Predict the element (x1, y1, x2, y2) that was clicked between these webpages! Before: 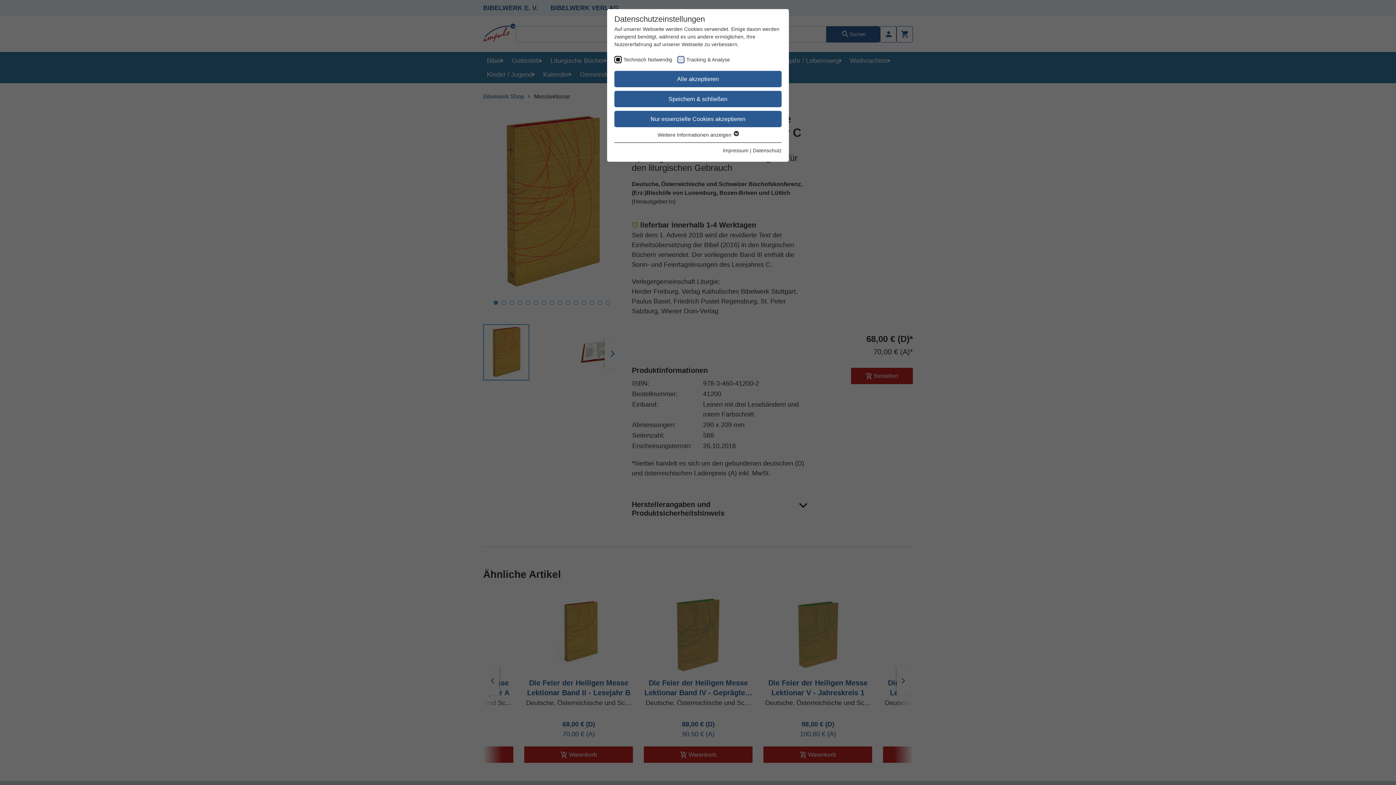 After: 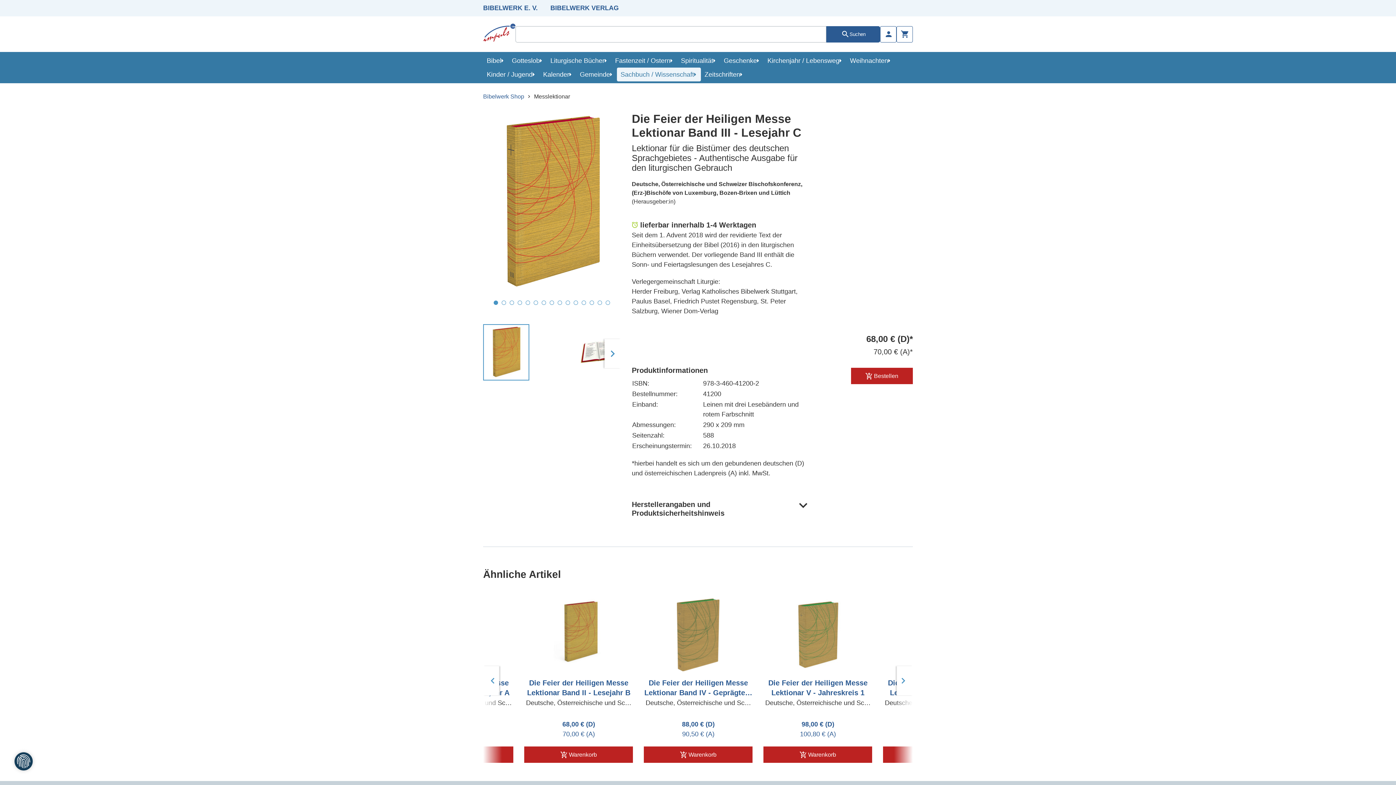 Action: bbox: (614, 71, 781, 87) label: Alle akzeptieren